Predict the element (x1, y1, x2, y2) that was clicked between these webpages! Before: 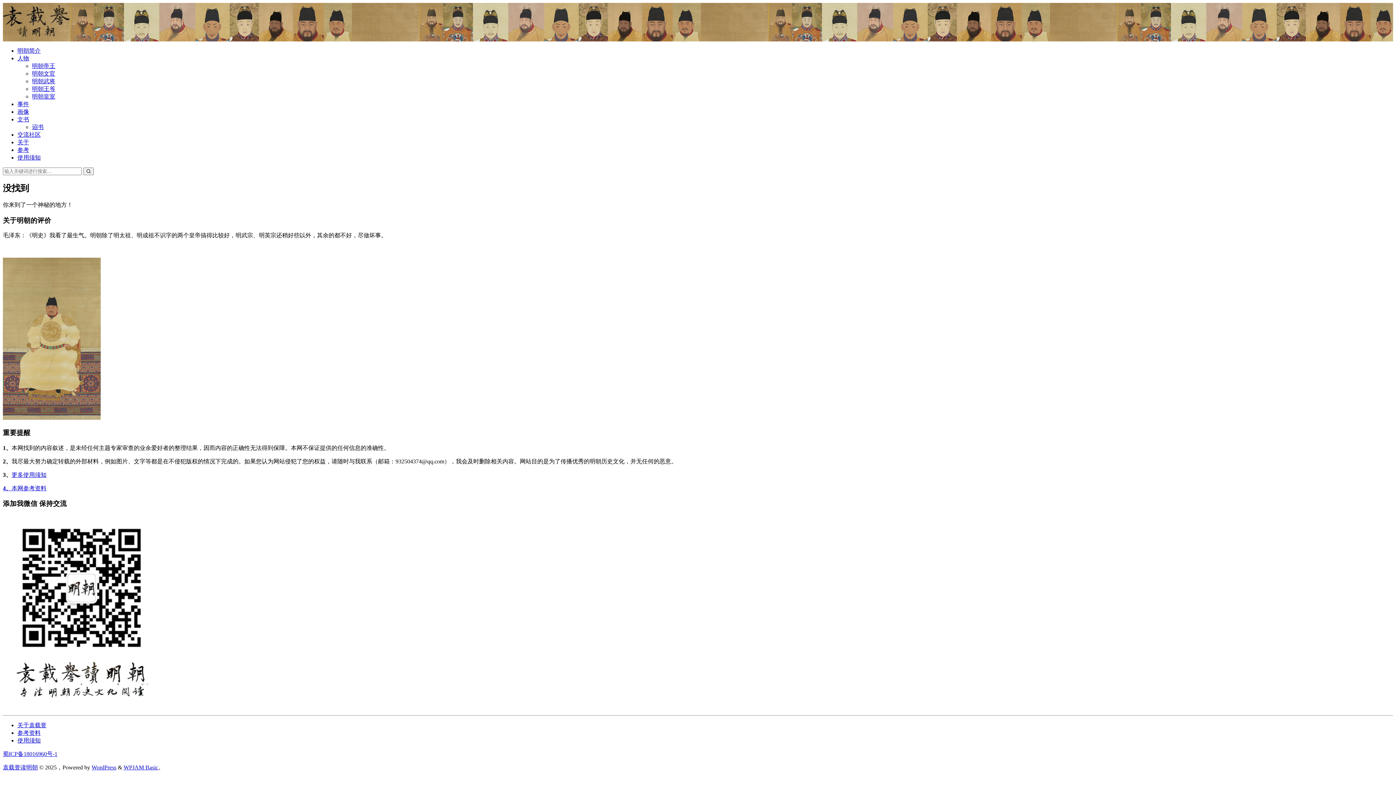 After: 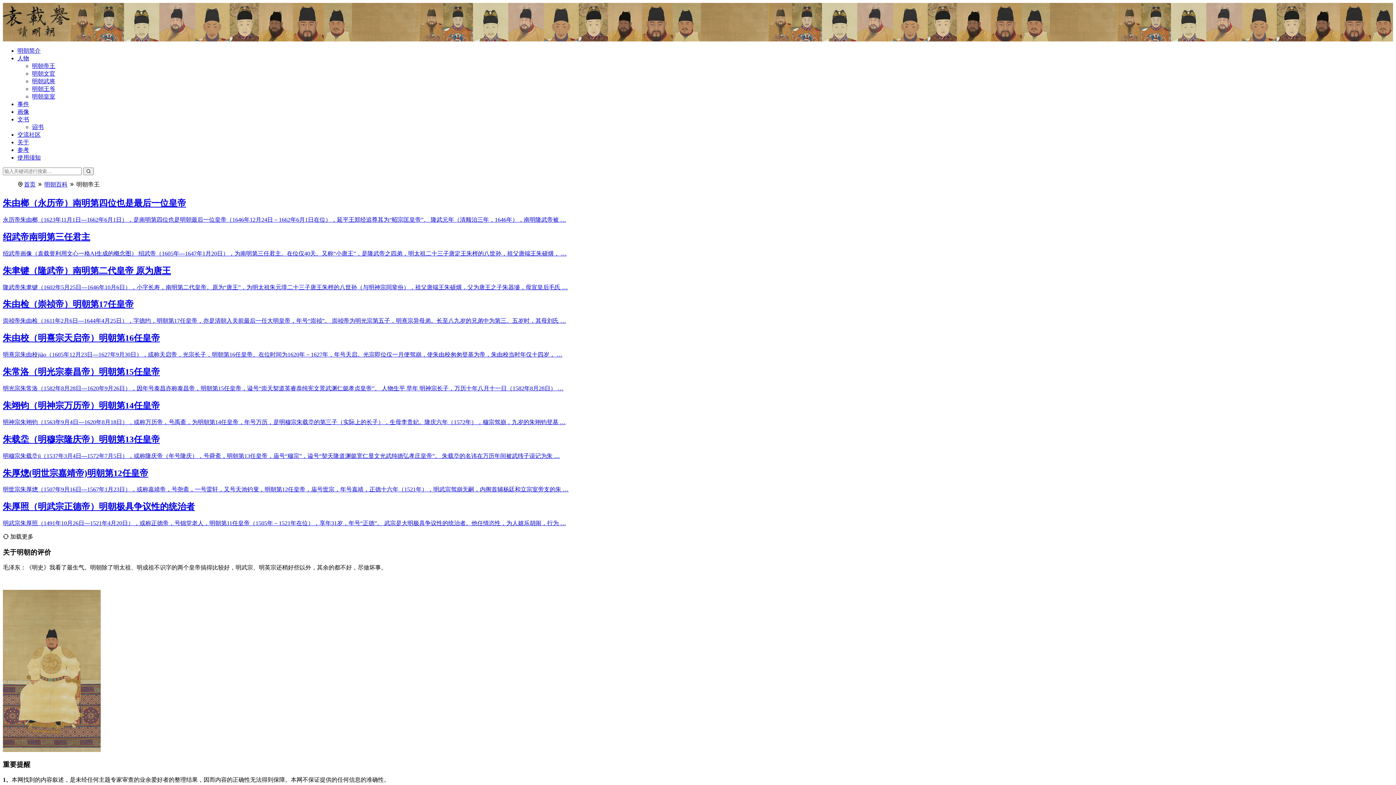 Action: label: 明朝帝王 bbox: (32, 62, 55, 69)